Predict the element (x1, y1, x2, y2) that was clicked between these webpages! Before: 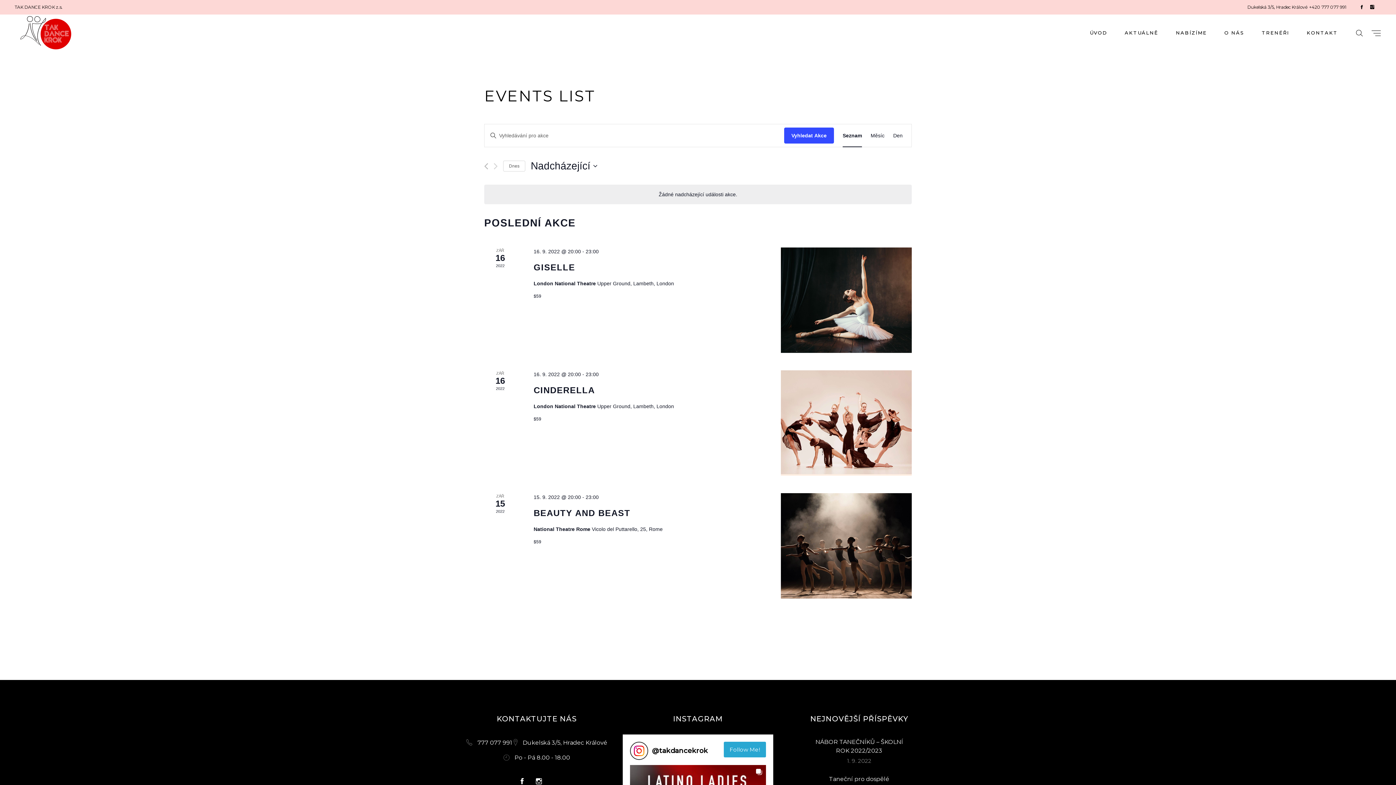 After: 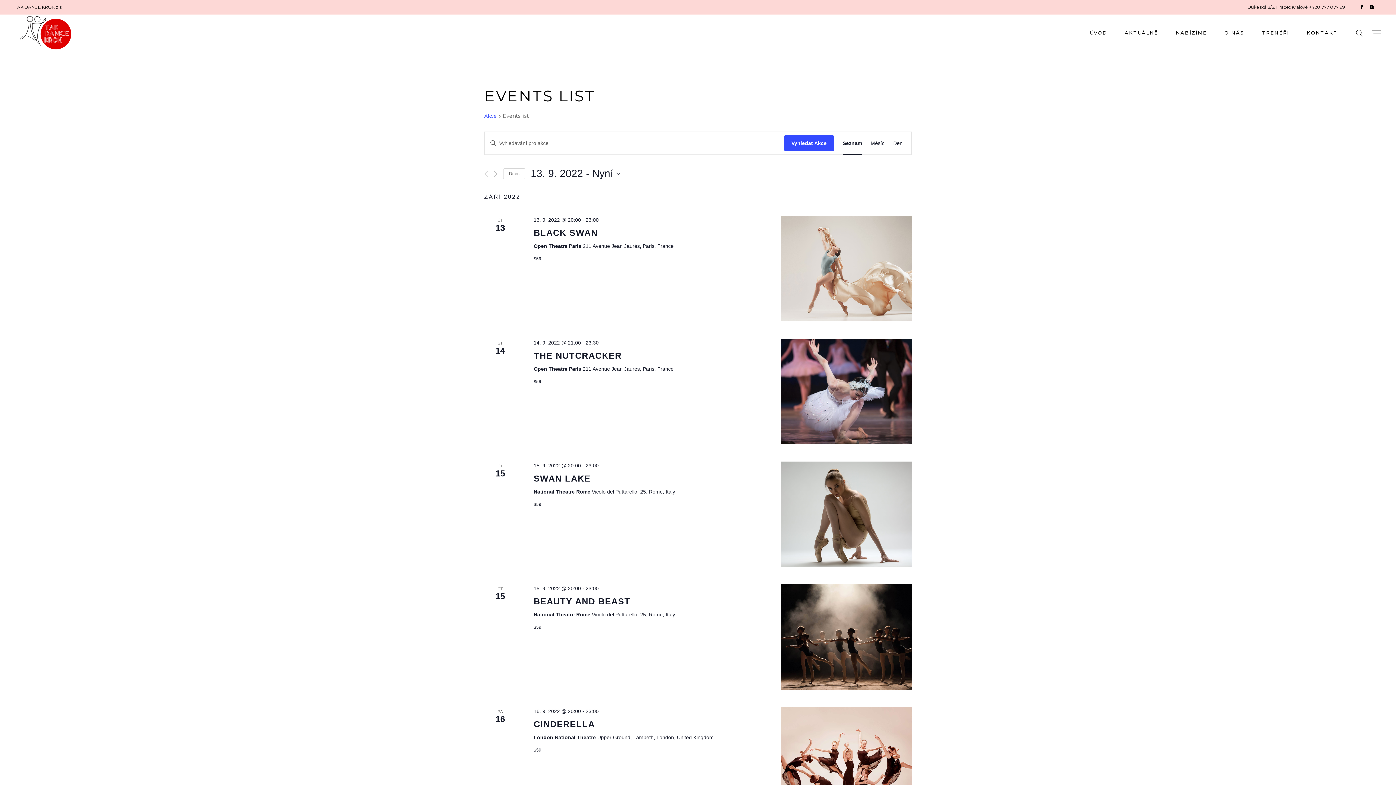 Action: label: Předchozí Akce bbox: (484, 162, 488, 169)